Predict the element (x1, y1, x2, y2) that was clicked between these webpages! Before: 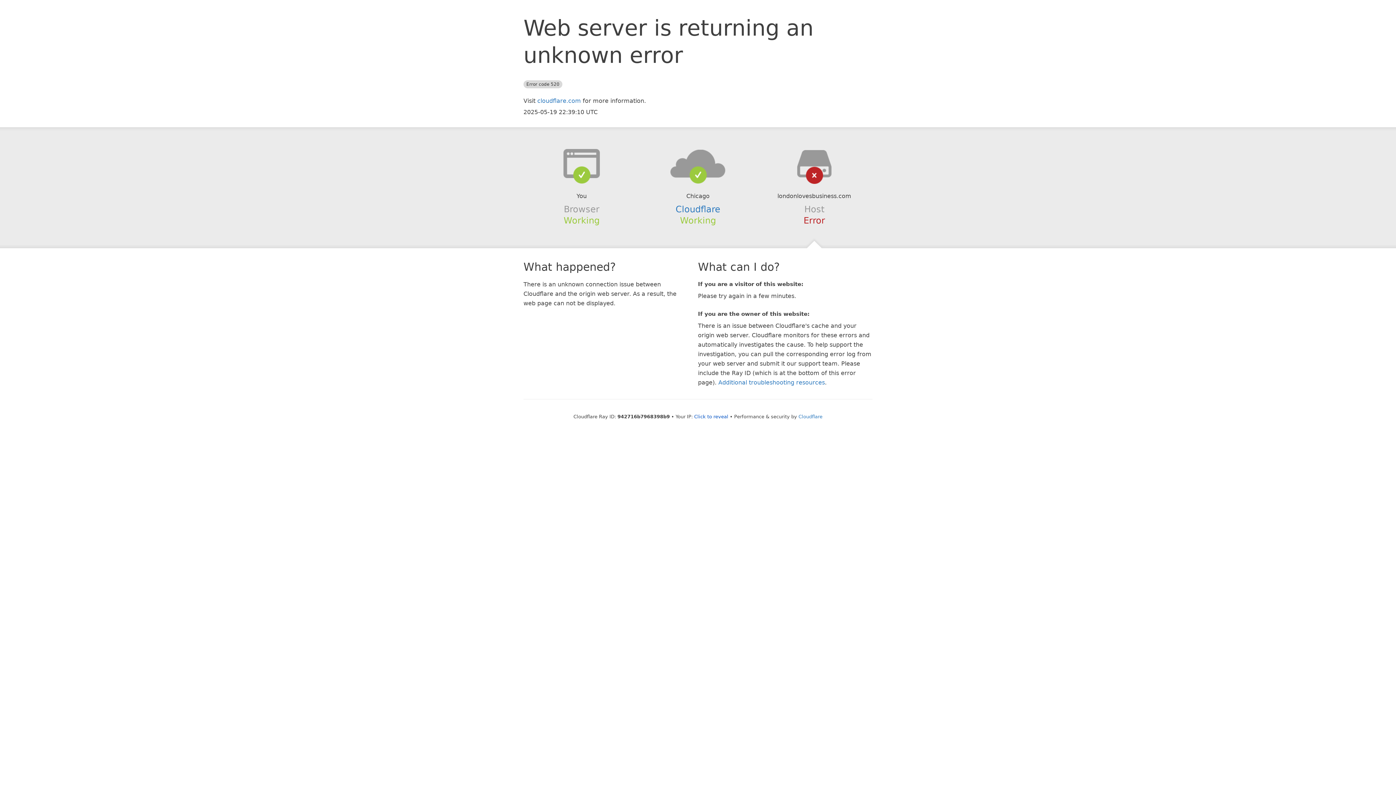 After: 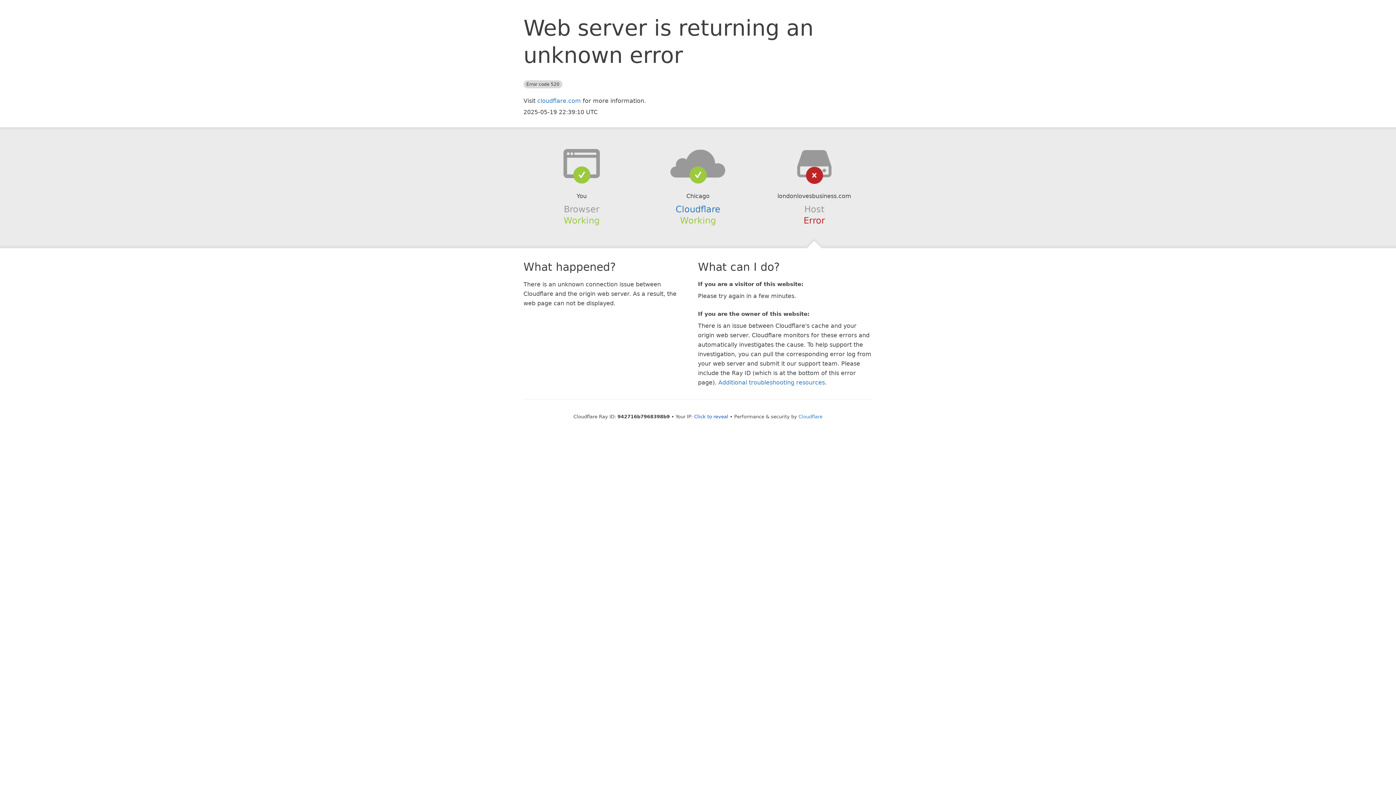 Action: bbox: (639, 148, 756, 178)